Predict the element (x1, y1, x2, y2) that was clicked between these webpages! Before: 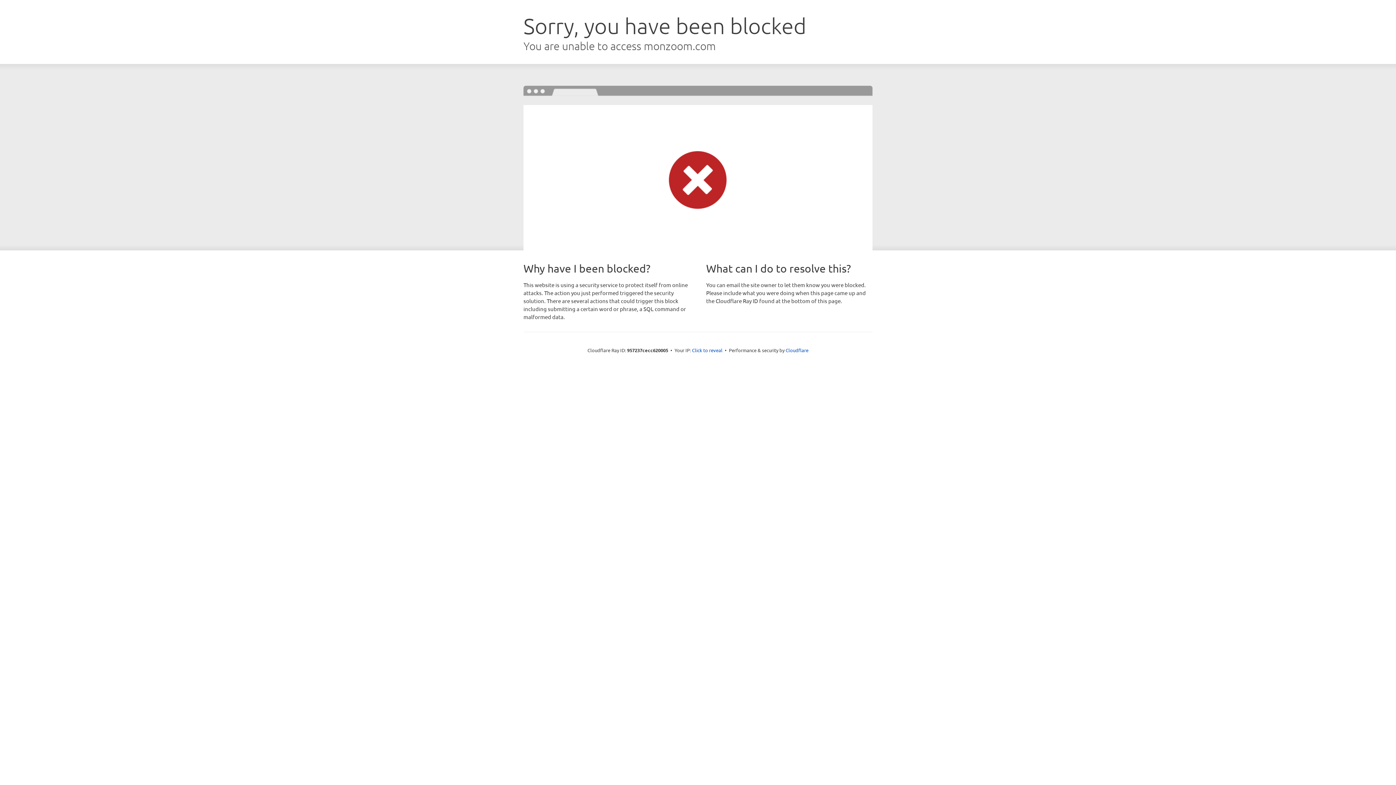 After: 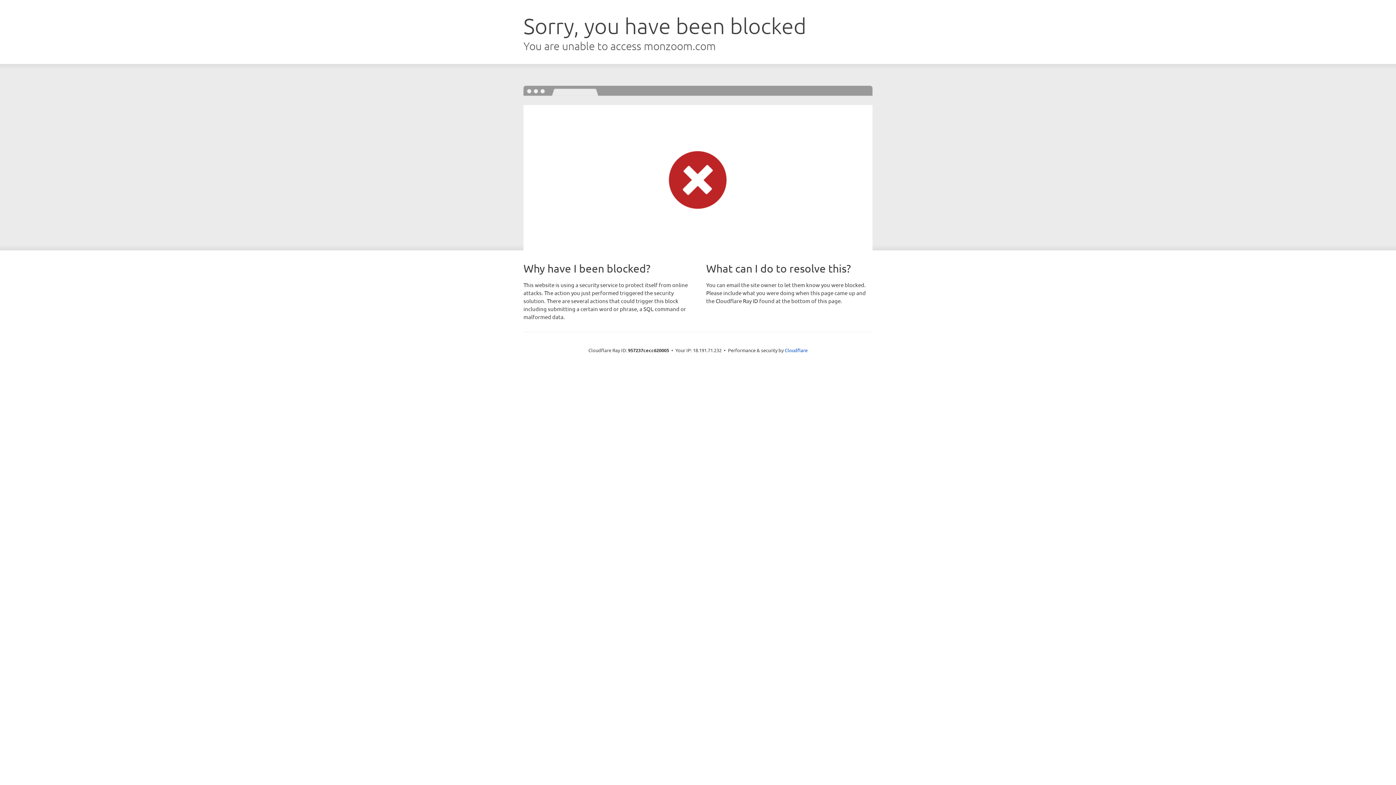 Action: label: Click to reveal bbox: (692, 346, 722, 353)